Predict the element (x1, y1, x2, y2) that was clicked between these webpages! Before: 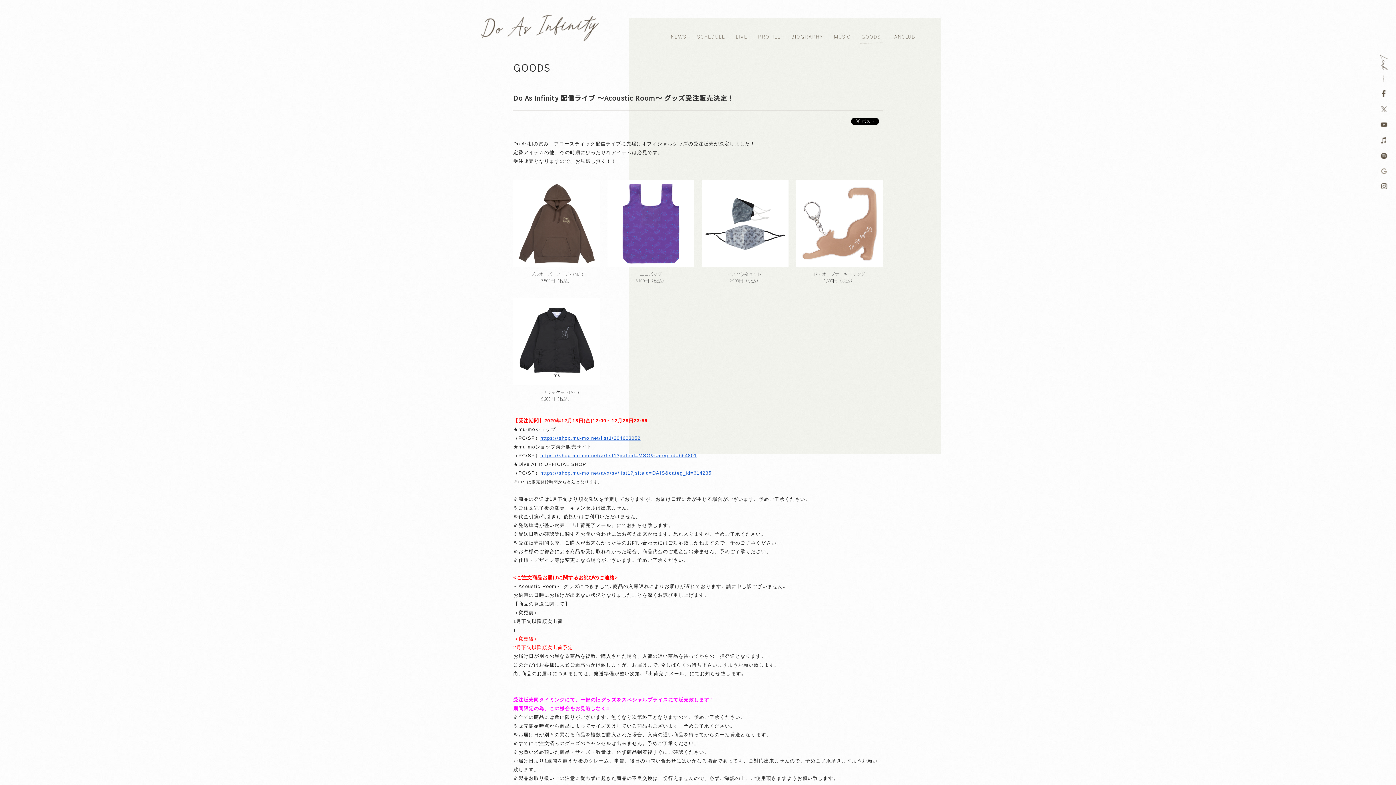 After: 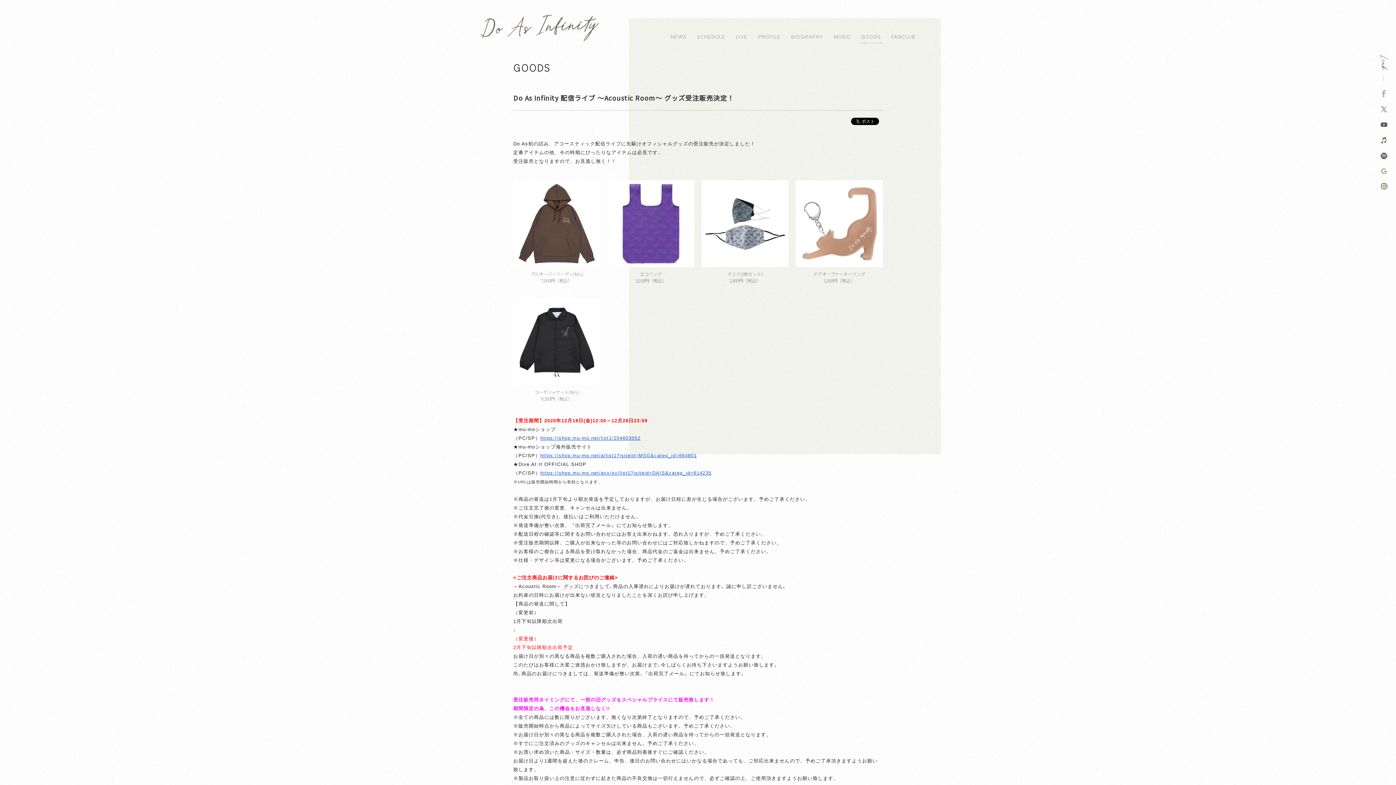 Action: bbox: (1380, 90, 1388, 97)